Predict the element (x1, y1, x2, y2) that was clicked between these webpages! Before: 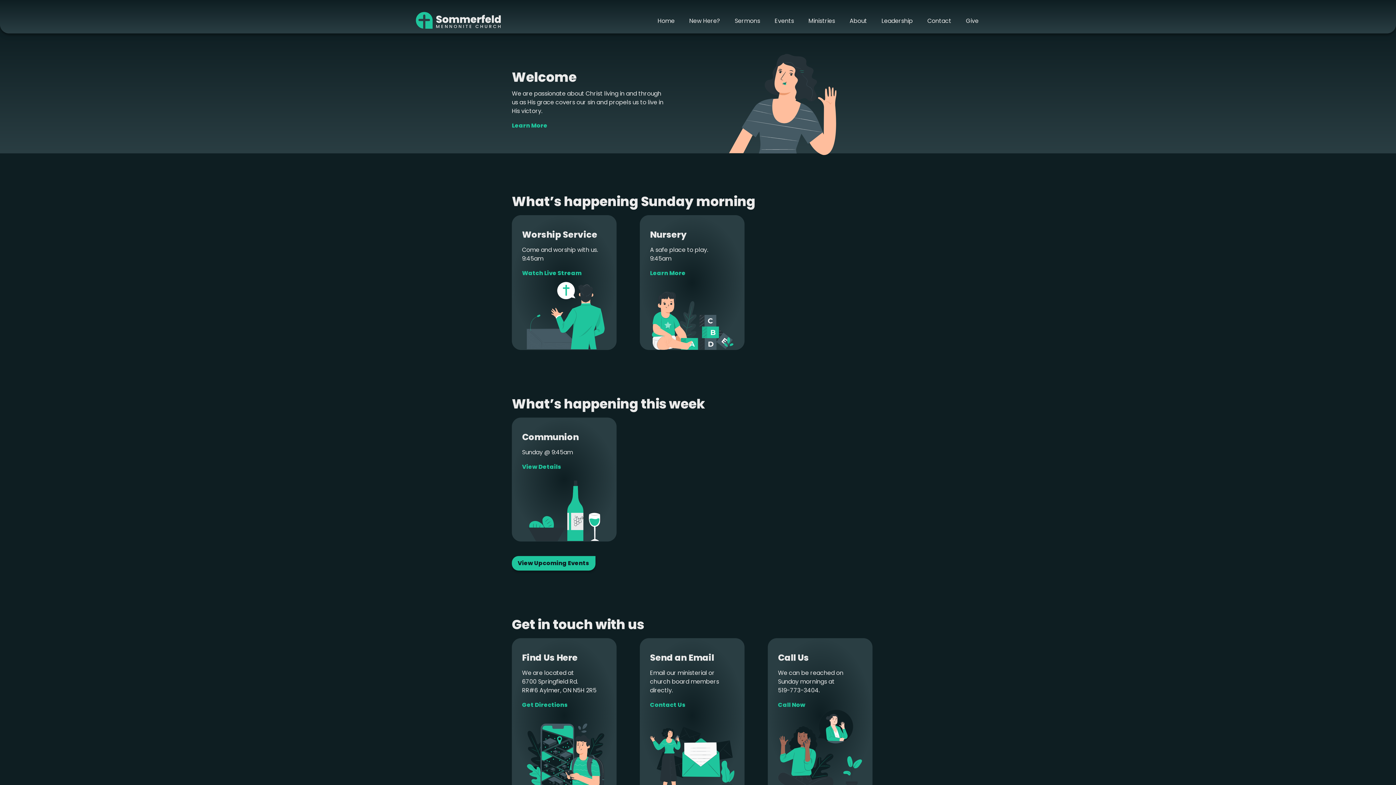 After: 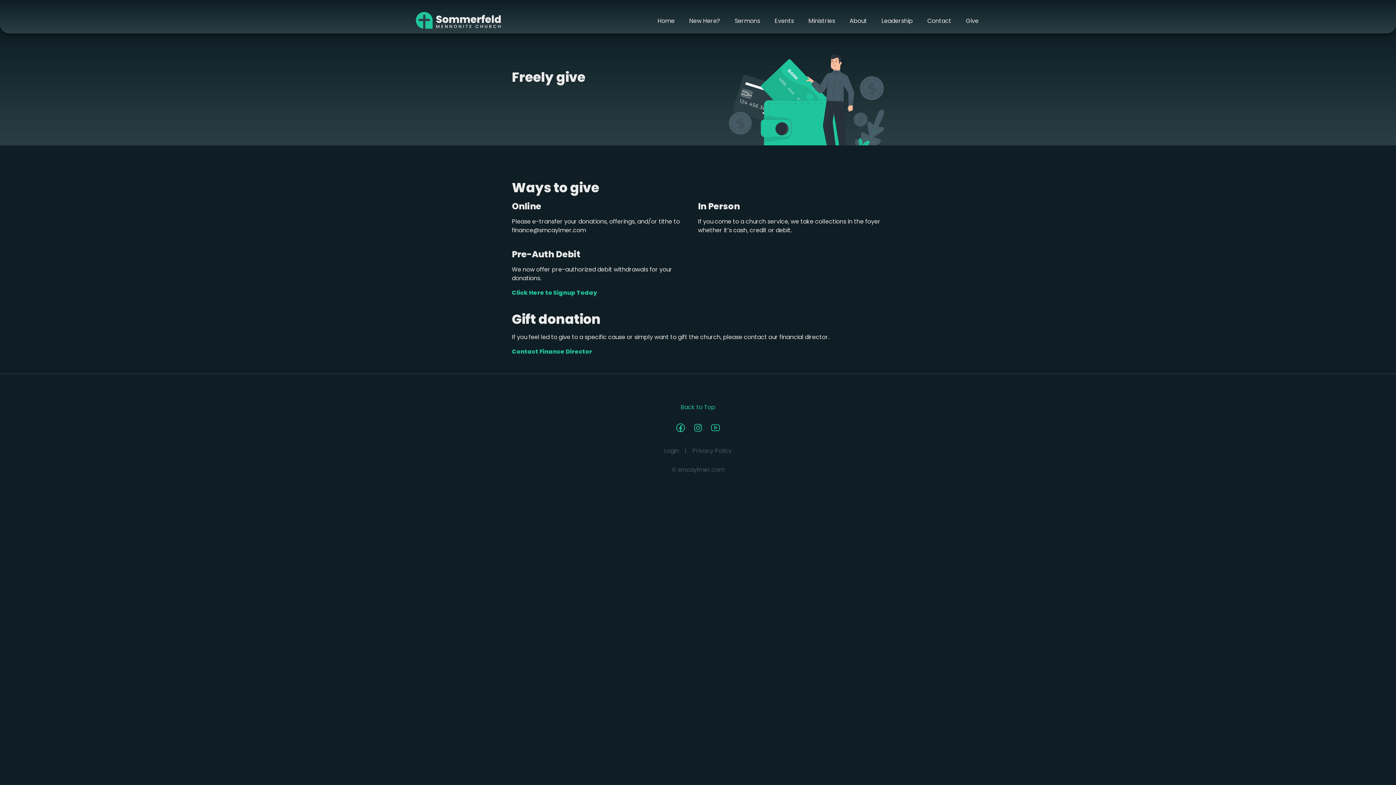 Action: label: Give bbox: (964, 15, 980, 25)